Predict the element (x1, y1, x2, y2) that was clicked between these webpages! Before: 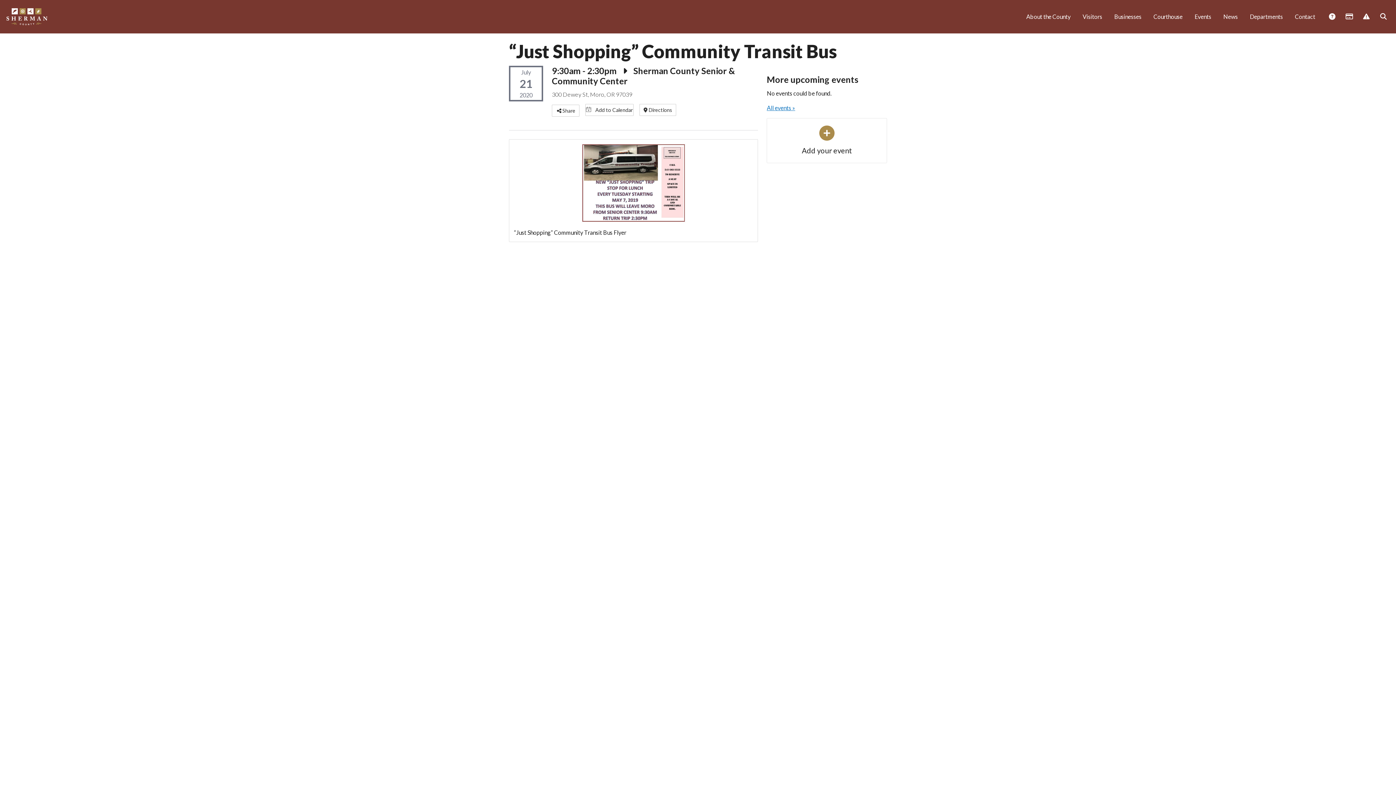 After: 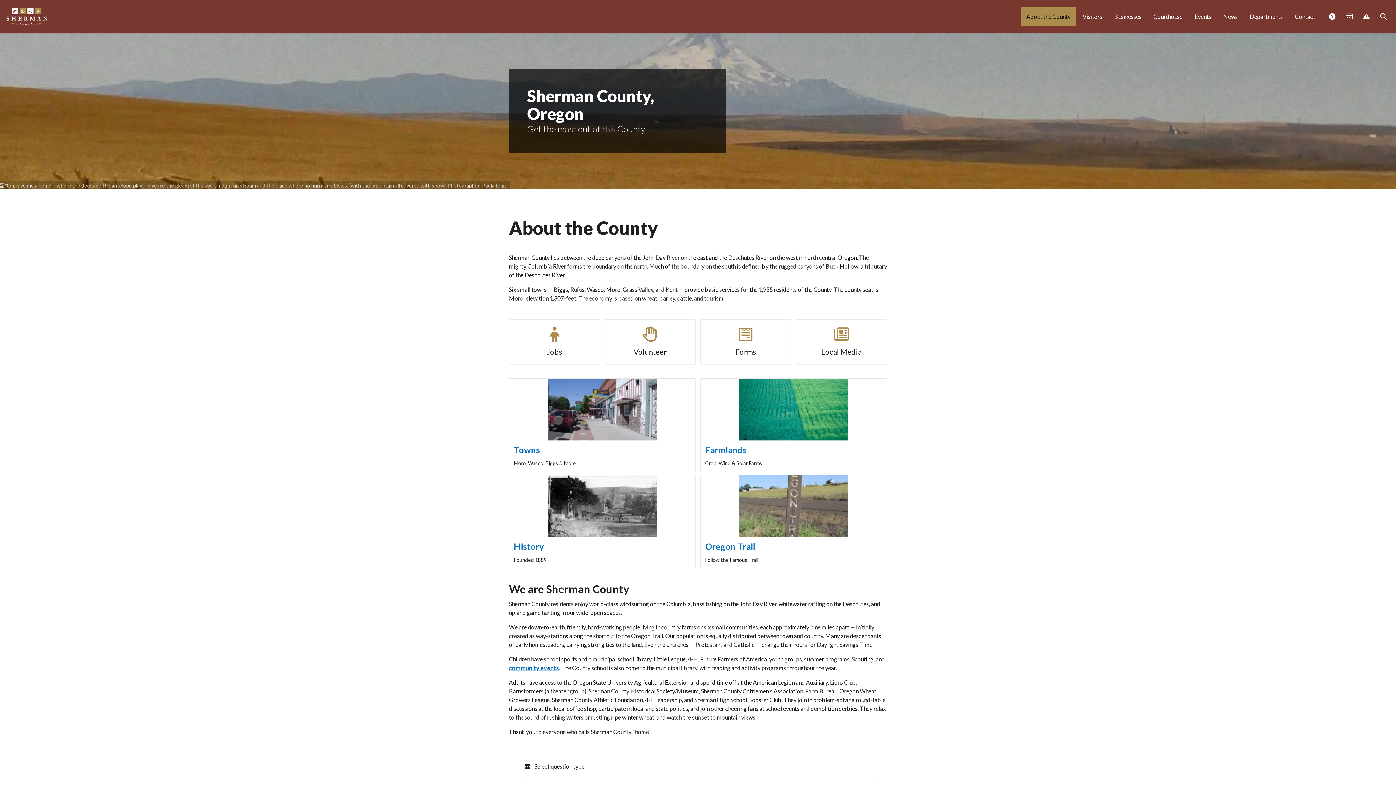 Action: bbox: (1021, 7, 1076, 26) label: About the County